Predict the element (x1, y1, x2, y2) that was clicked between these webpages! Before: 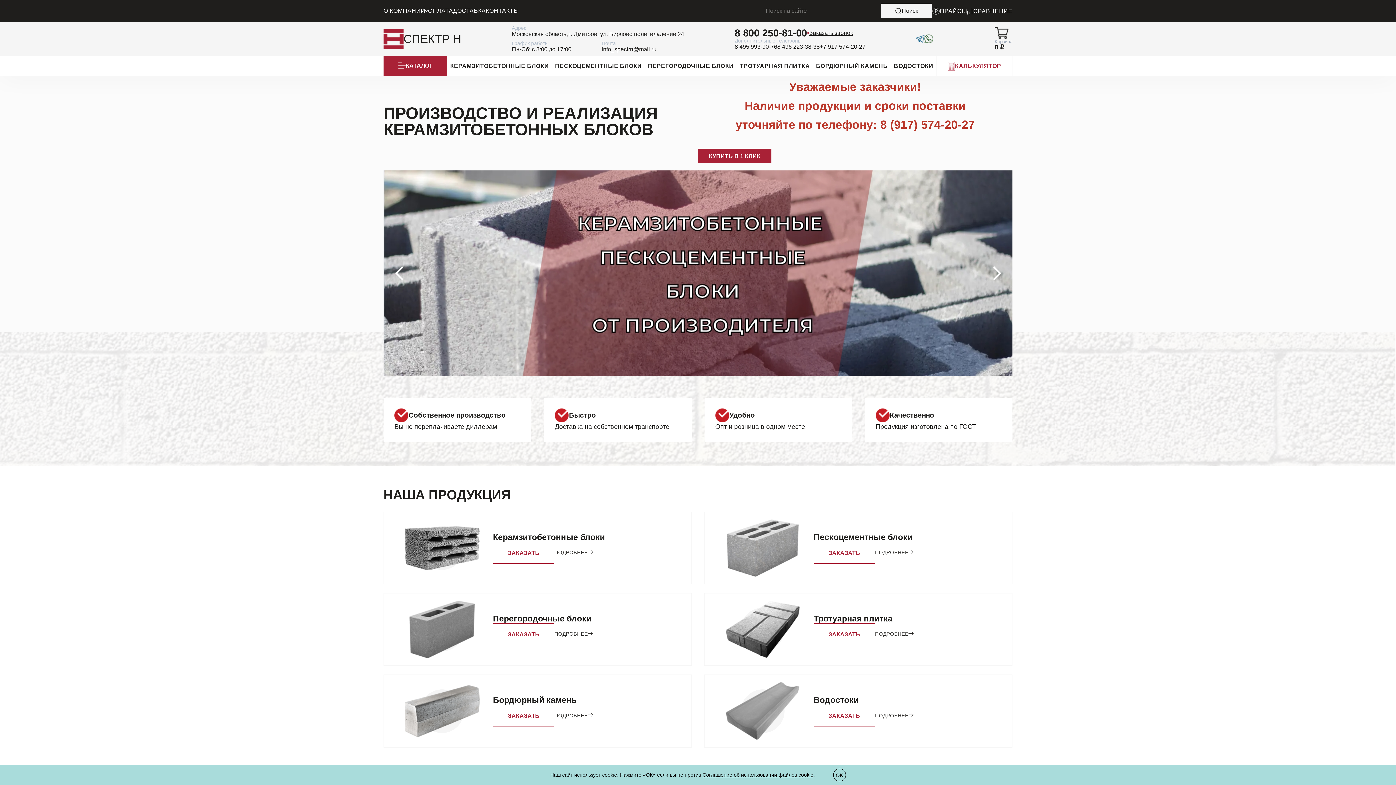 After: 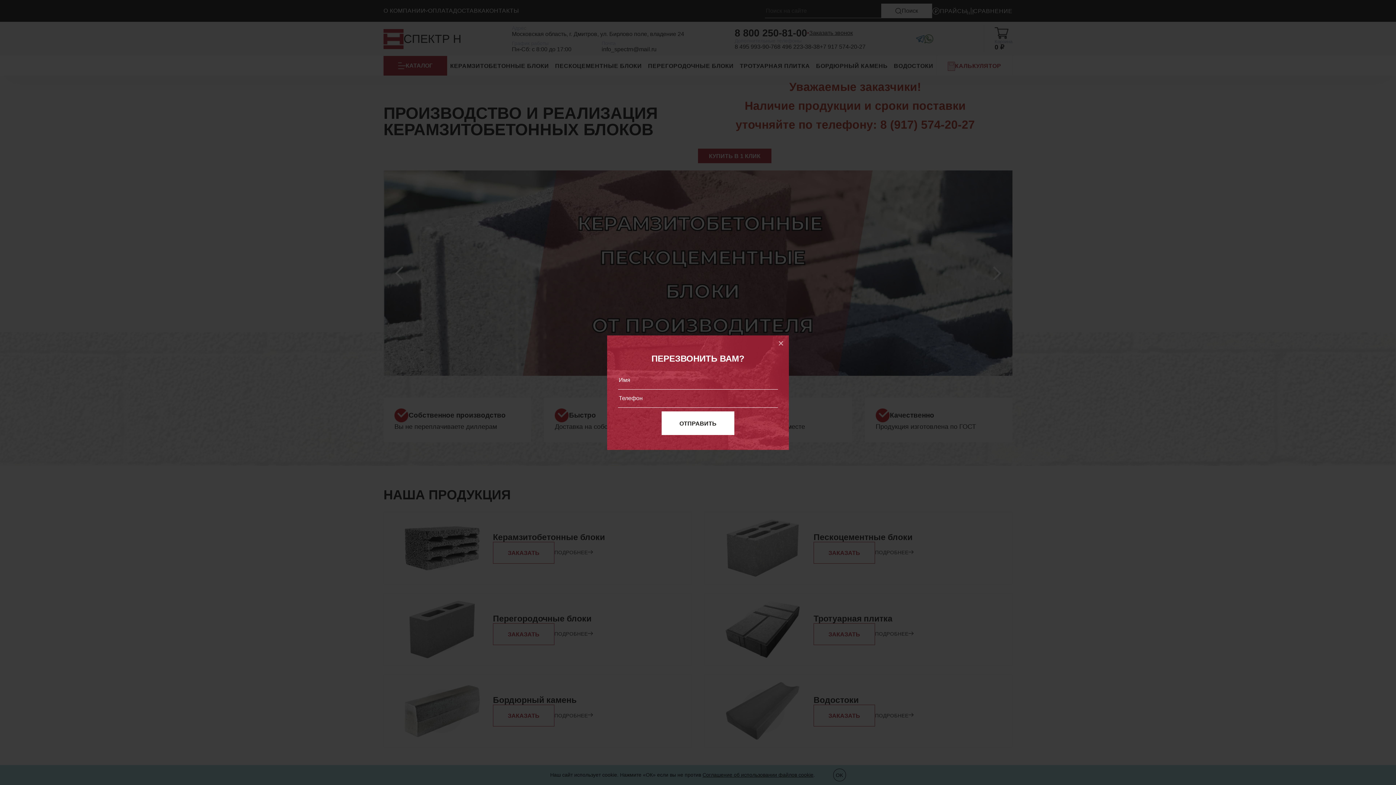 Action: label: Заказать звонок bbox: (807, 29, 853, 37)